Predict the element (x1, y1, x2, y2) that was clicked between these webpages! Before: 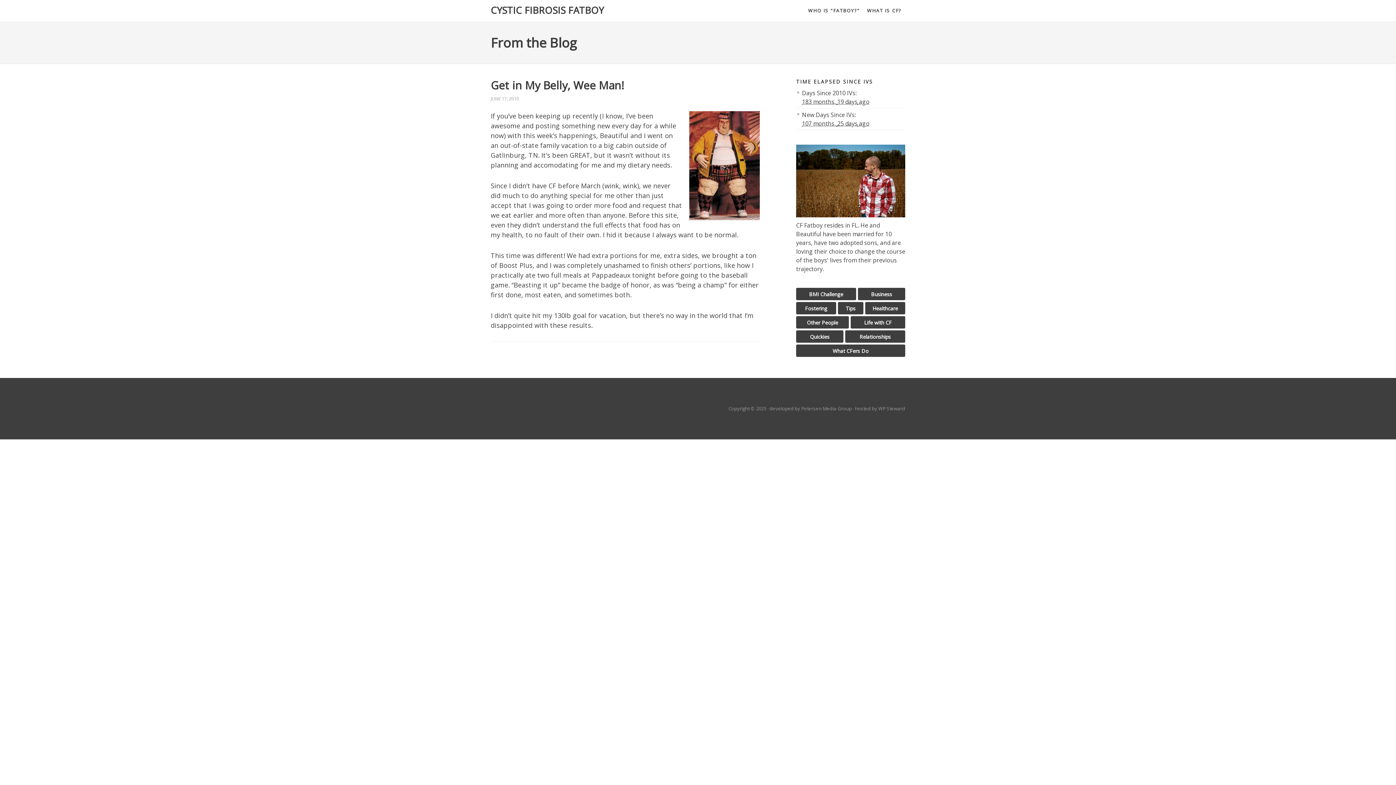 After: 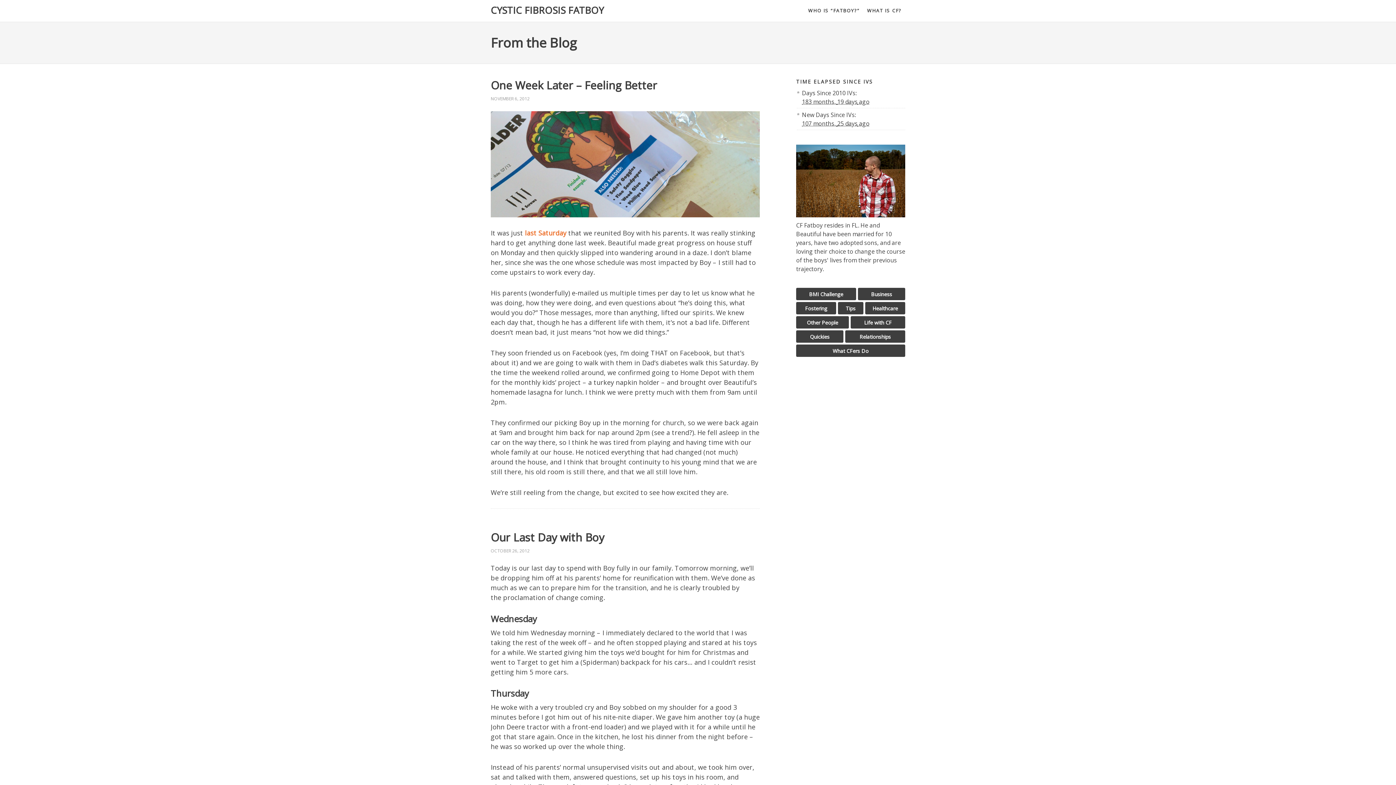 Action: label: Fostering bbox: (805, 305, 827, 312)